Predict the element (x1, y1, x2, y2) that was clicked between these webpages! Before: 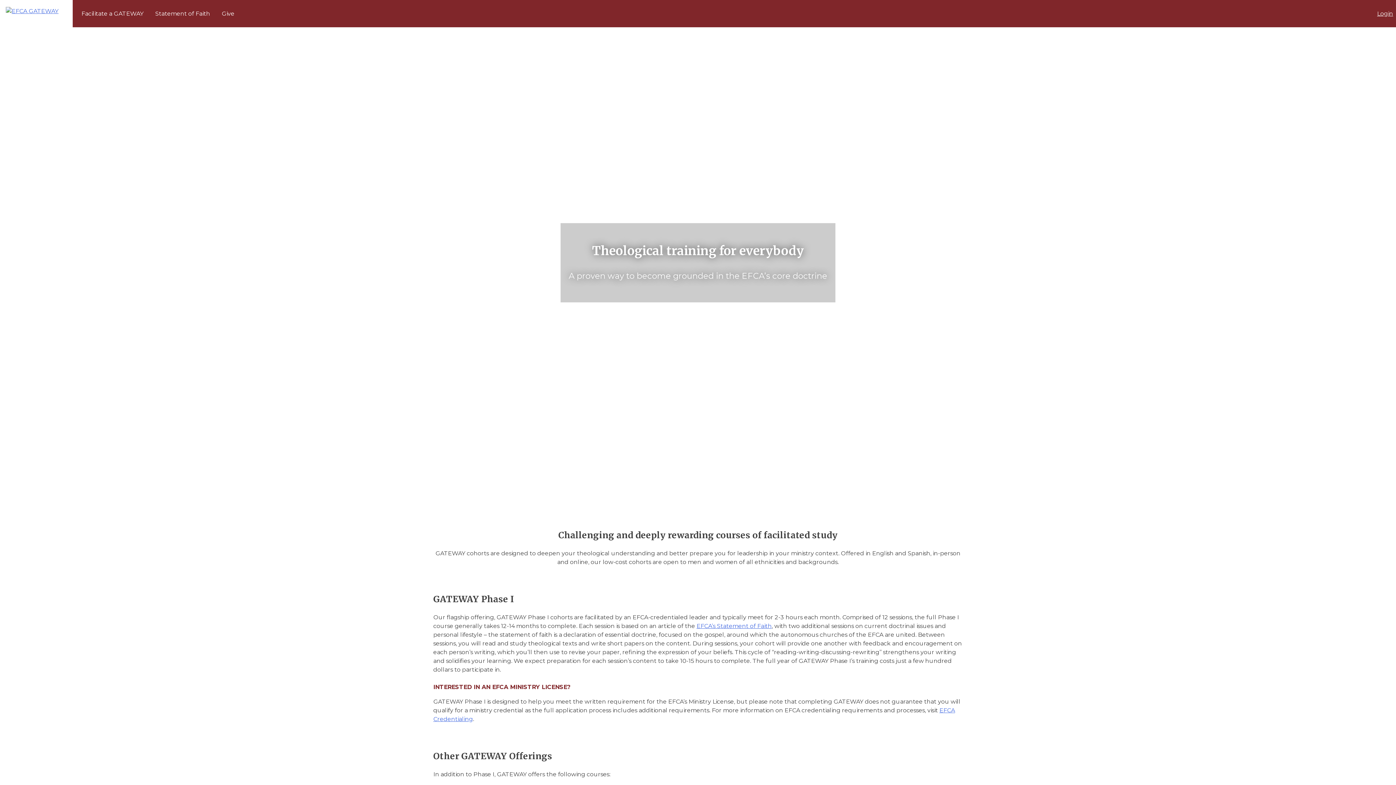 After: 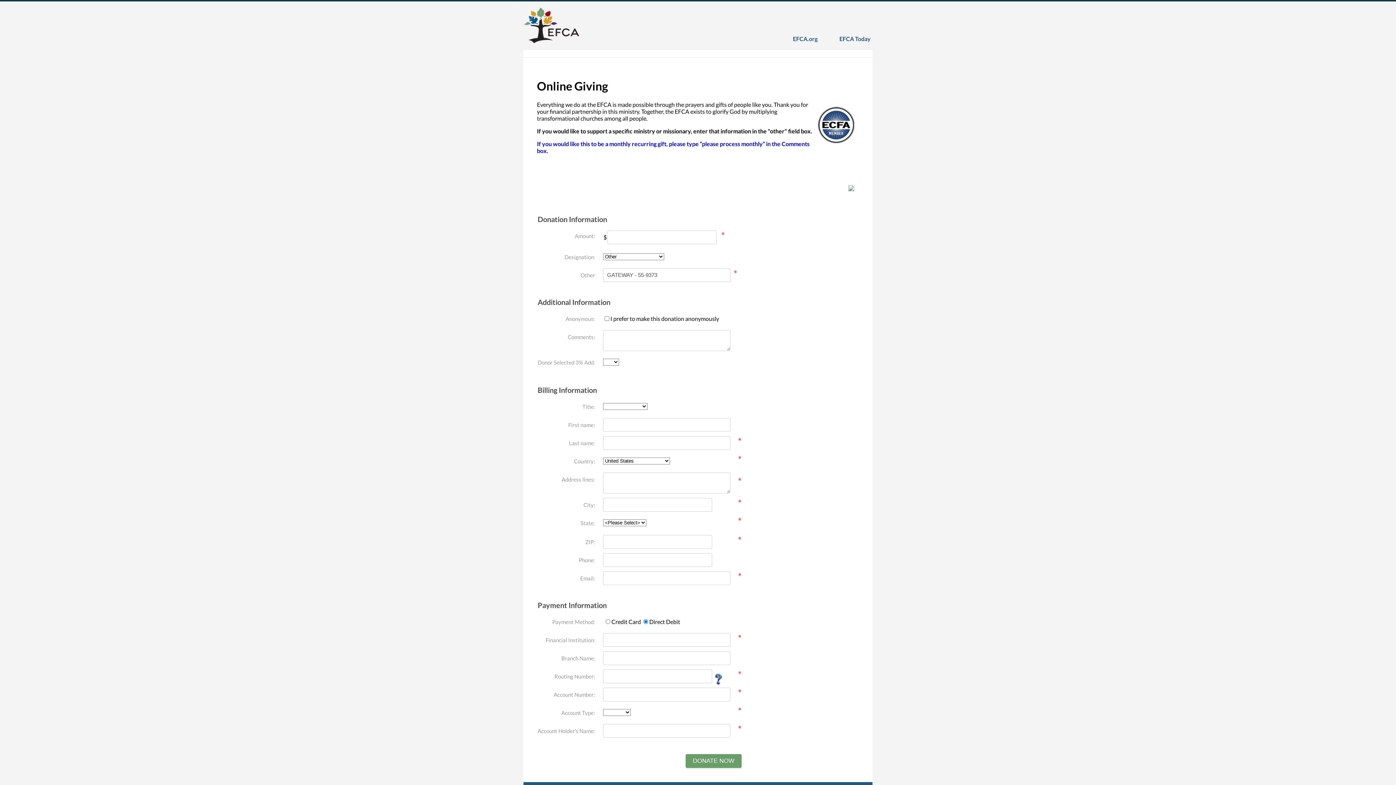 Action: bbox: (221, 9, 234, 18) label: Give